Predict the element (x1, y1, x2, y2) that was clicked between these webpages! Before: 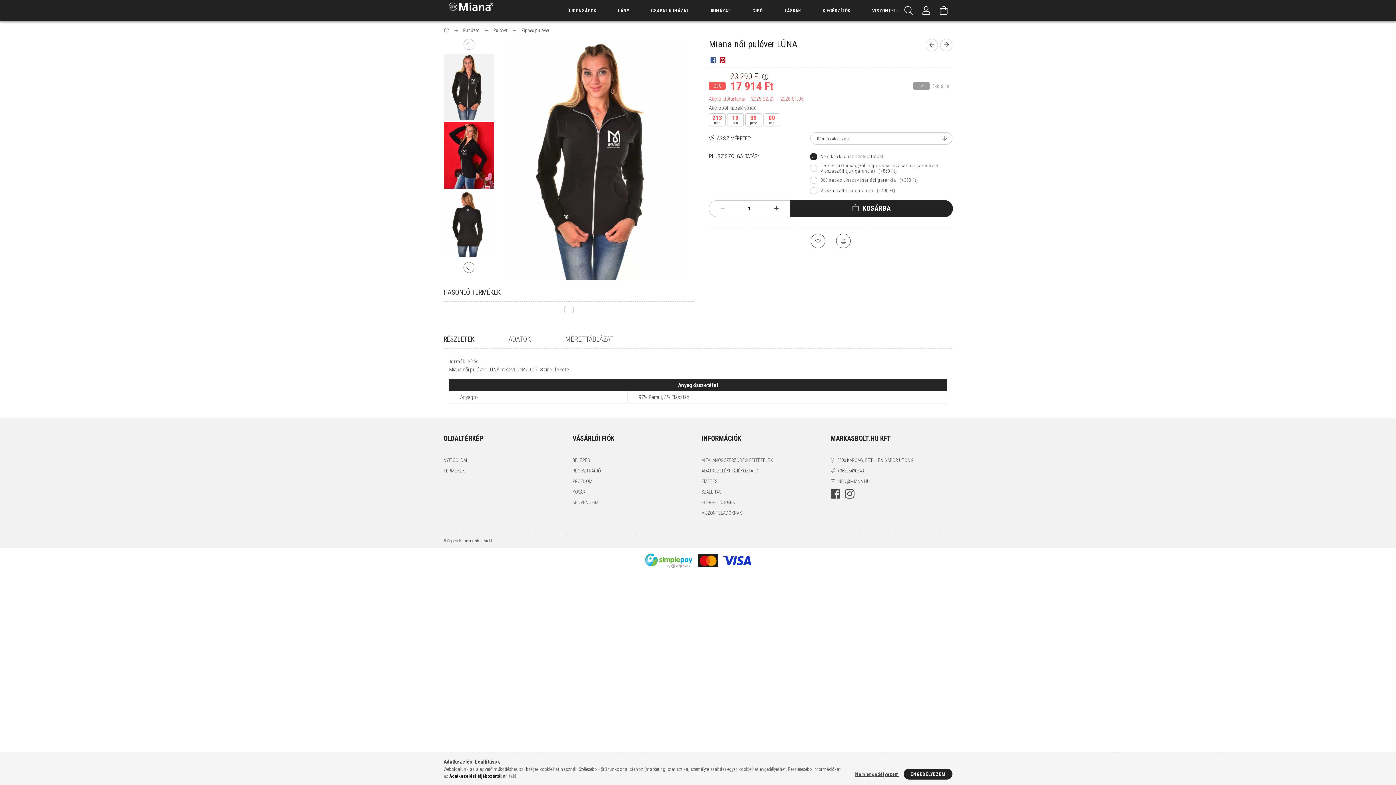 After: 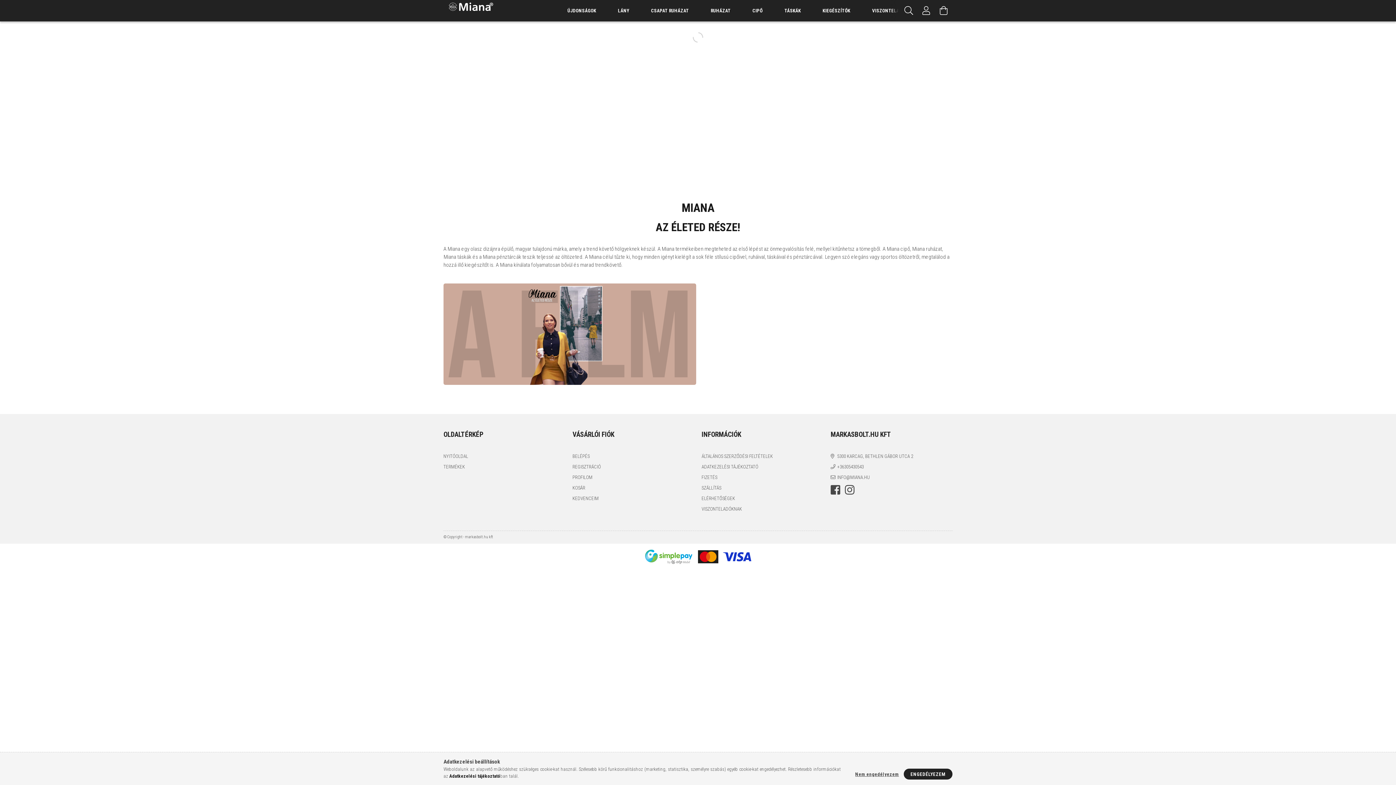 Action: bbox: (443, 457, 468, 464) label: NYITÓOLDAL